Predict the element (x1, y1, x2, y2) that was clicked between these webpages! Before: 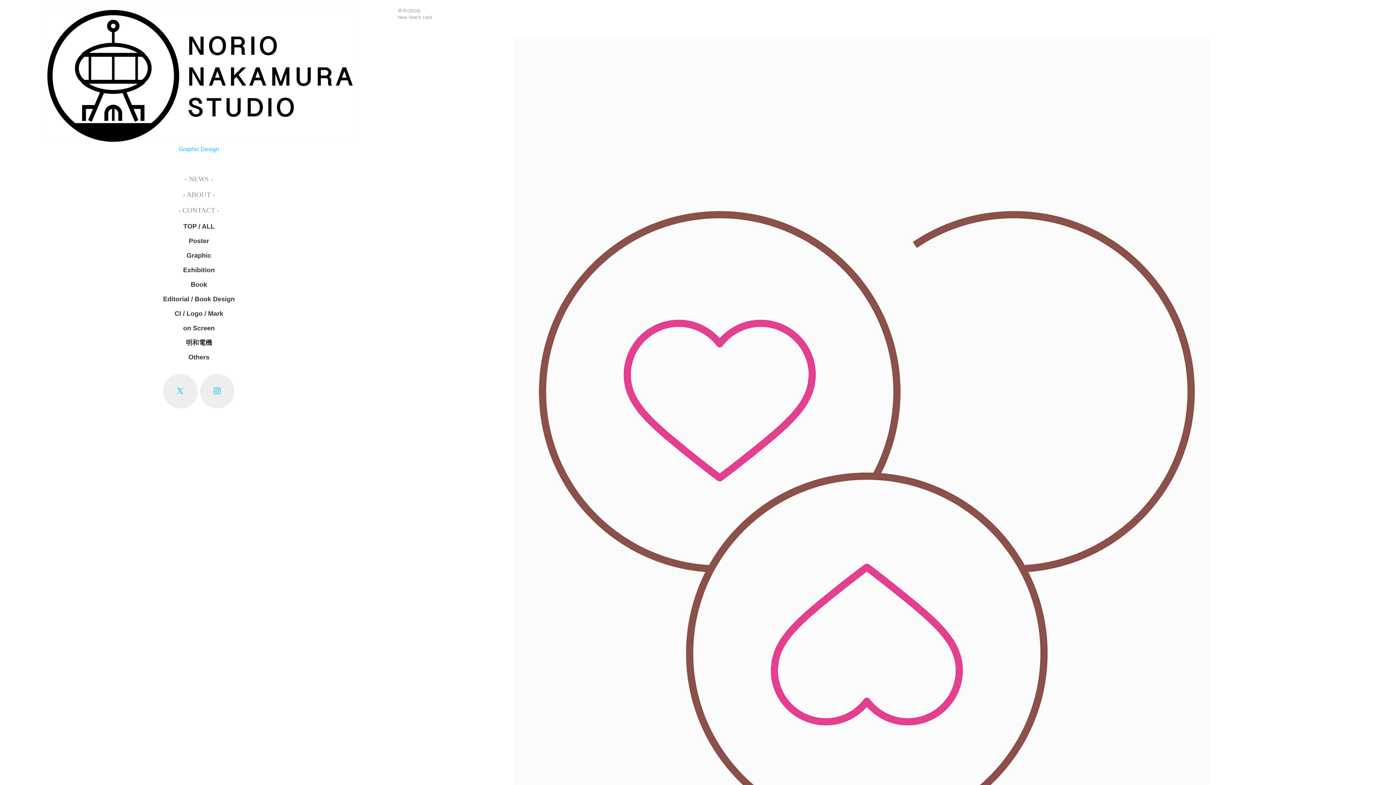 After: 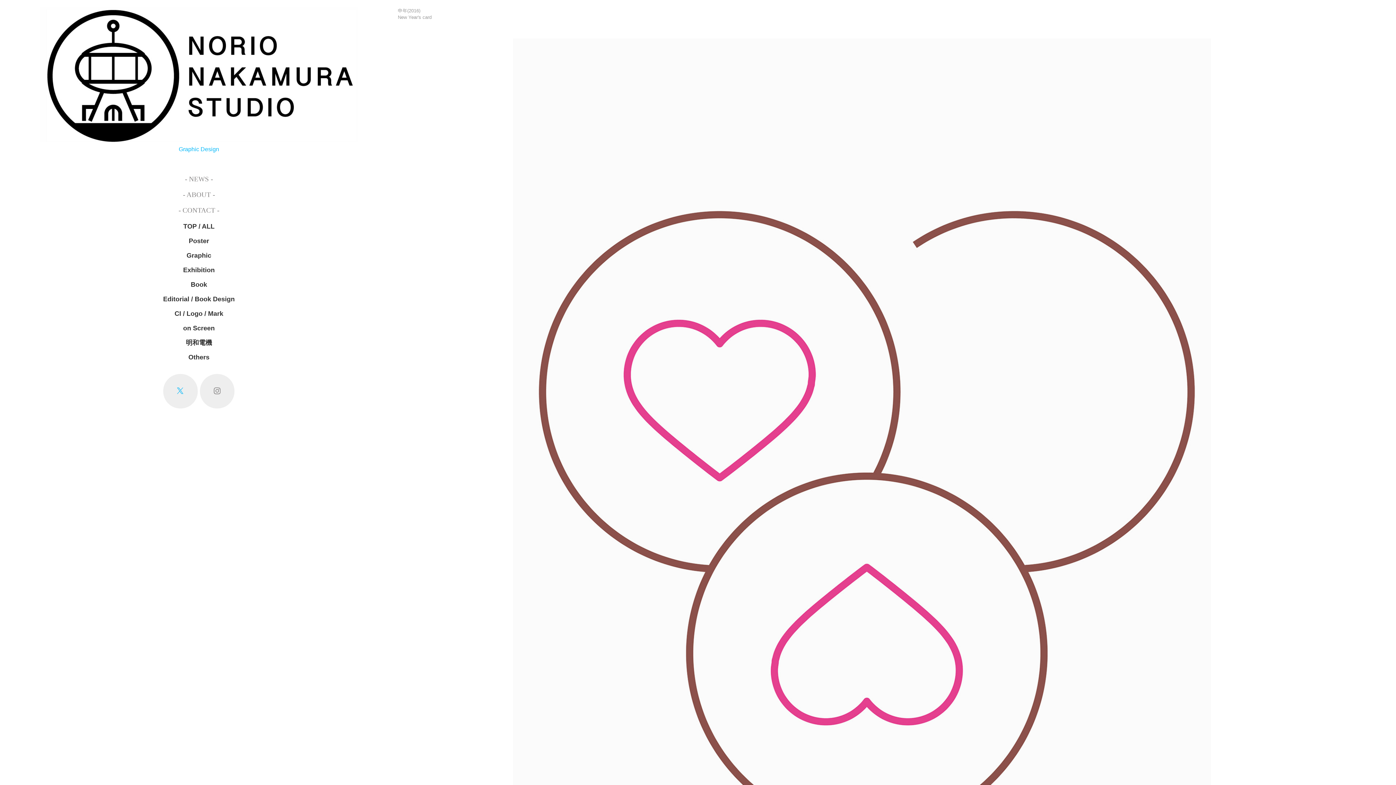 Action: bbox: (200, 374, 234, 408)